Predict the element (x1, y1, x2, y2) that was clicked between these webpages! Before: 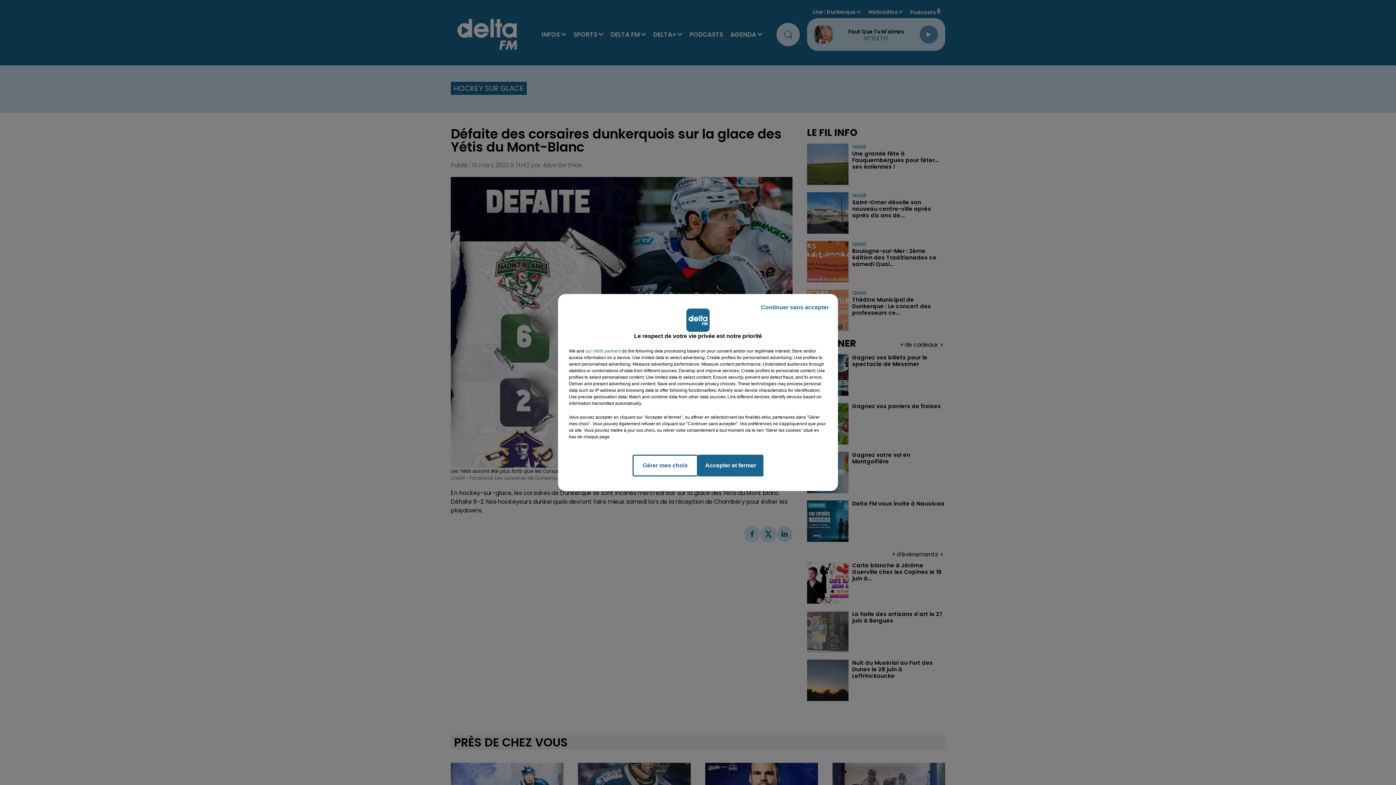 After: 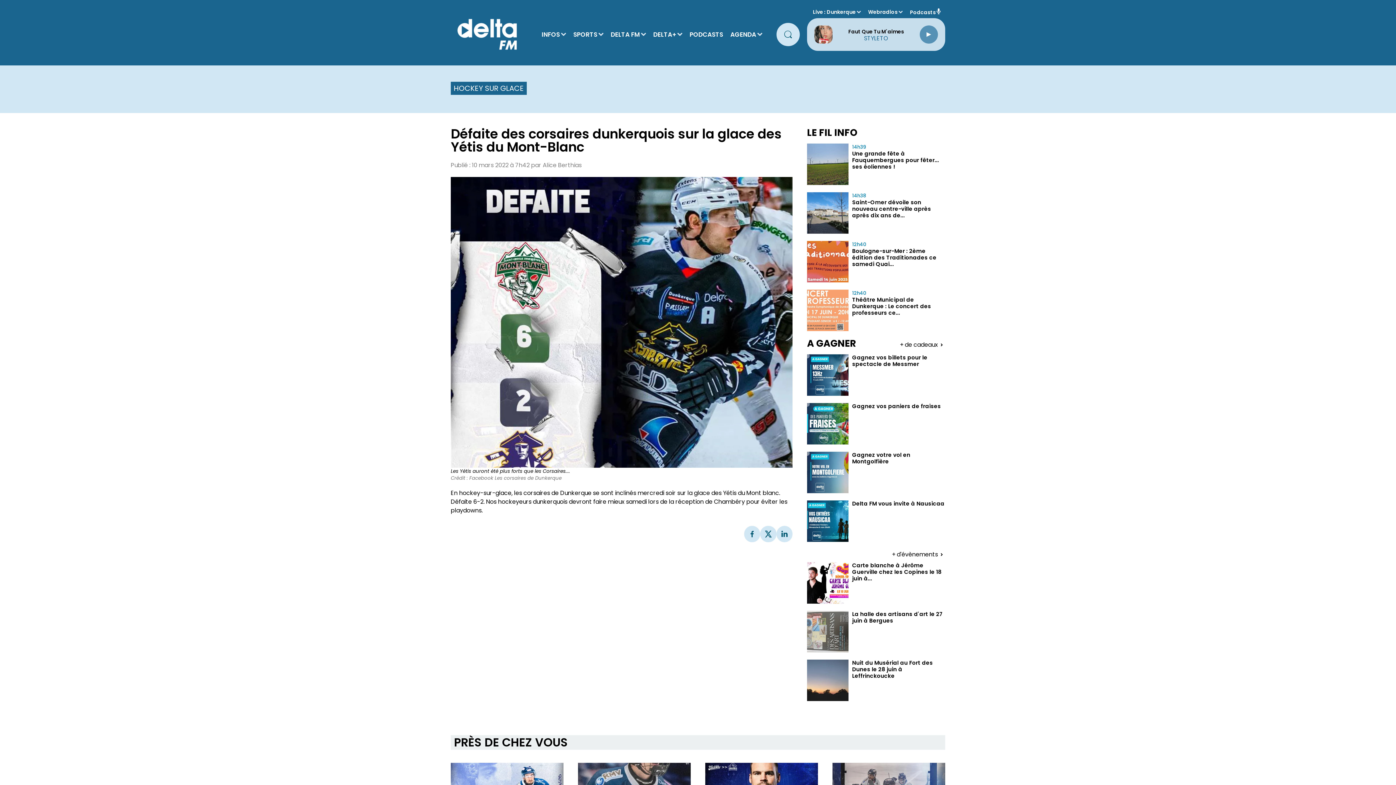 Action: label: Continuer sans accepter bbox: (755, 297, 834, 317)